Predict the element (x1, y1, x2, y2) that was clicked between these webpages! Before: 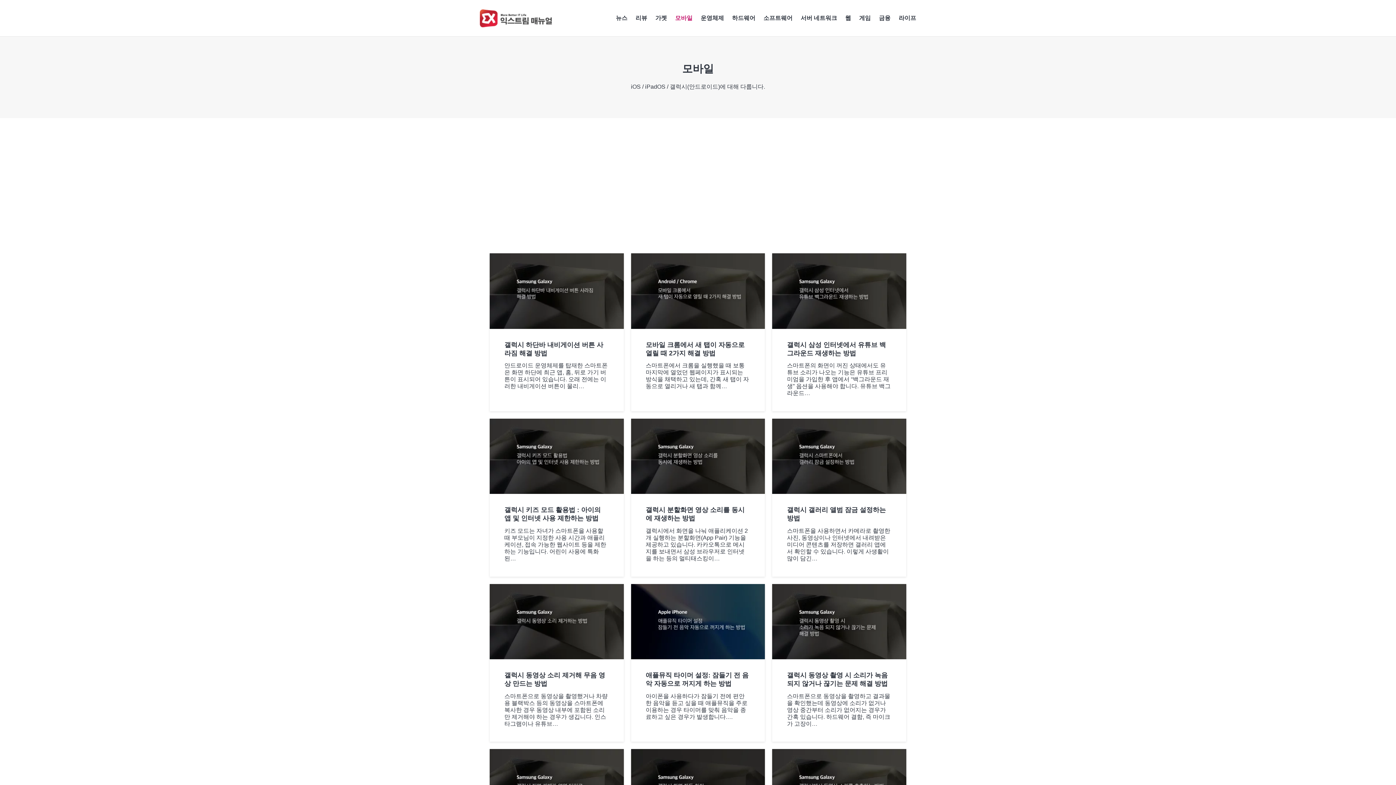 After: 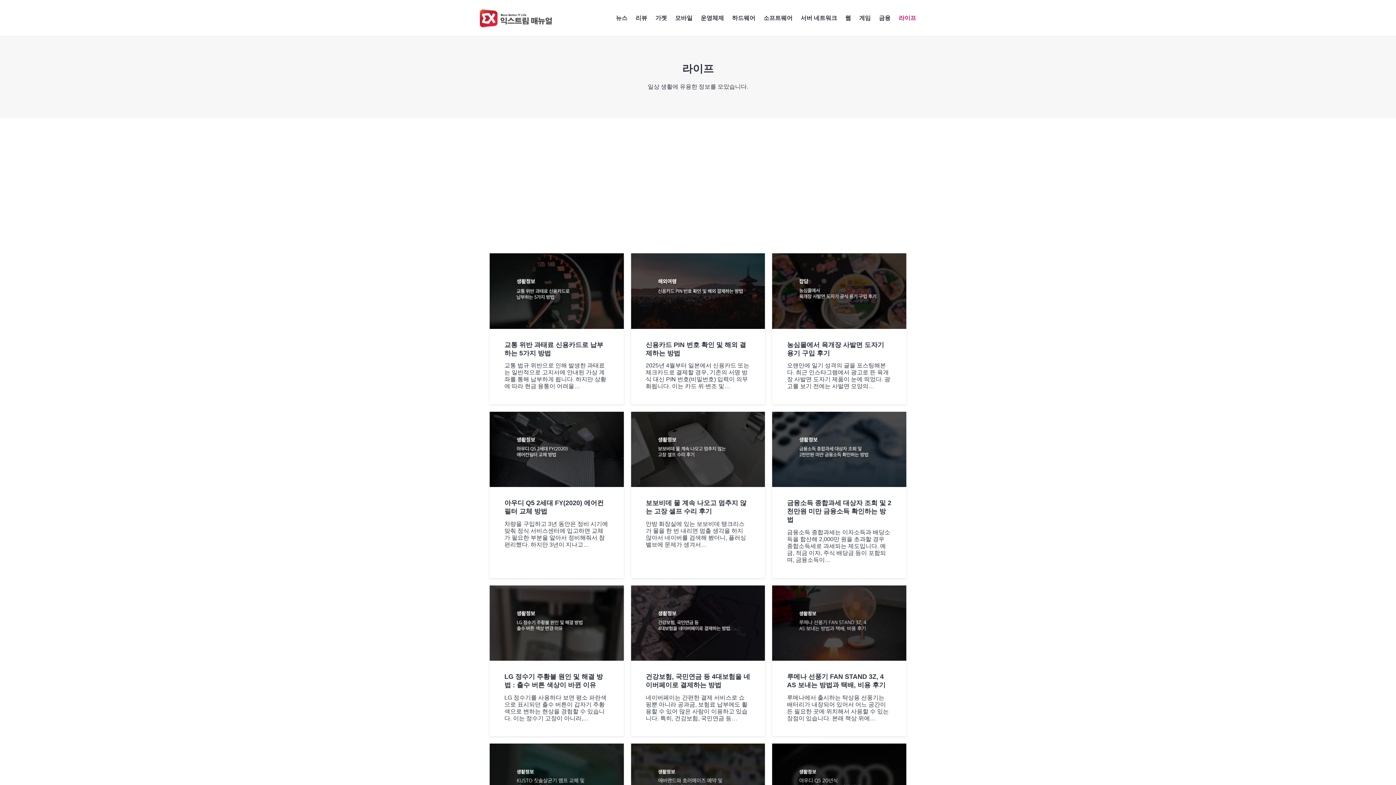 Action: label: 라이프 bbox: (894, 0, 920, 36)